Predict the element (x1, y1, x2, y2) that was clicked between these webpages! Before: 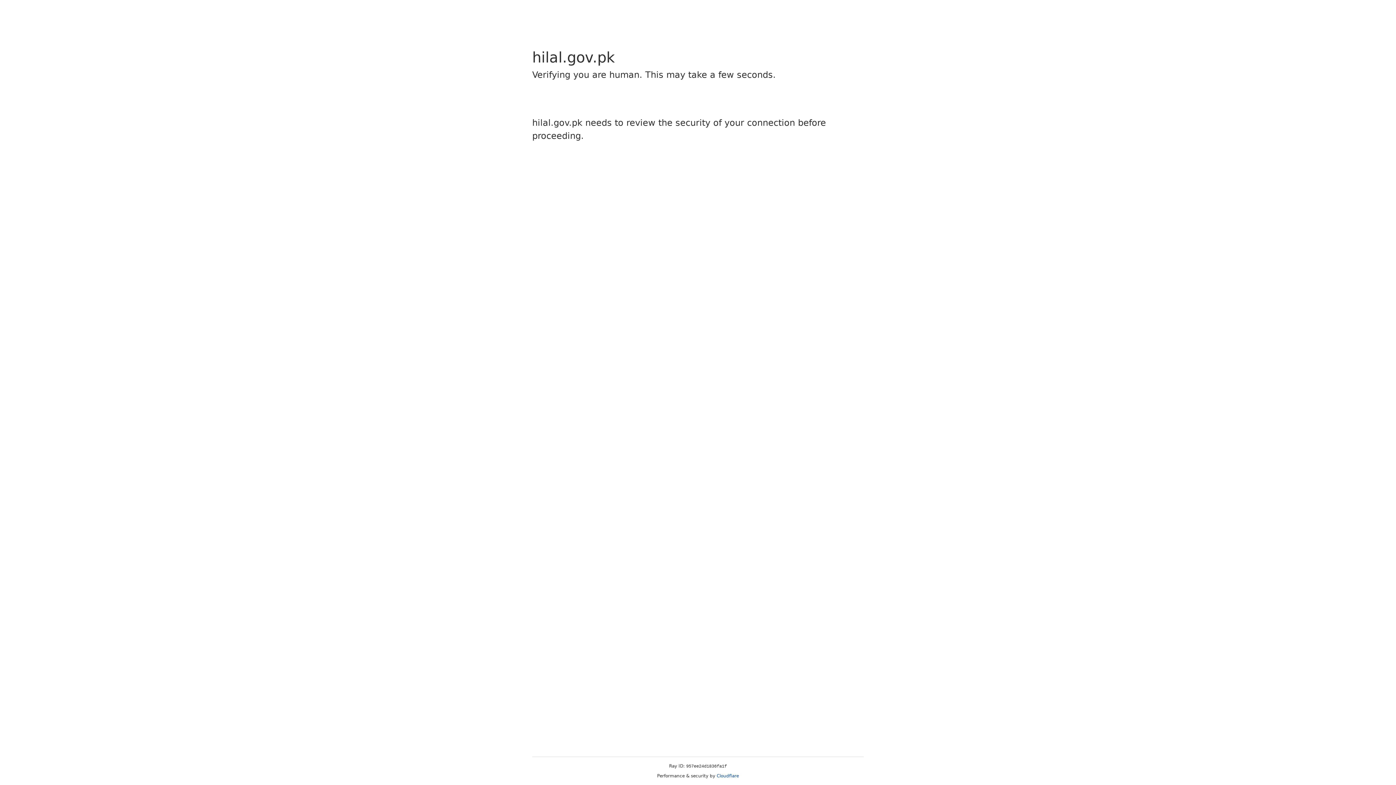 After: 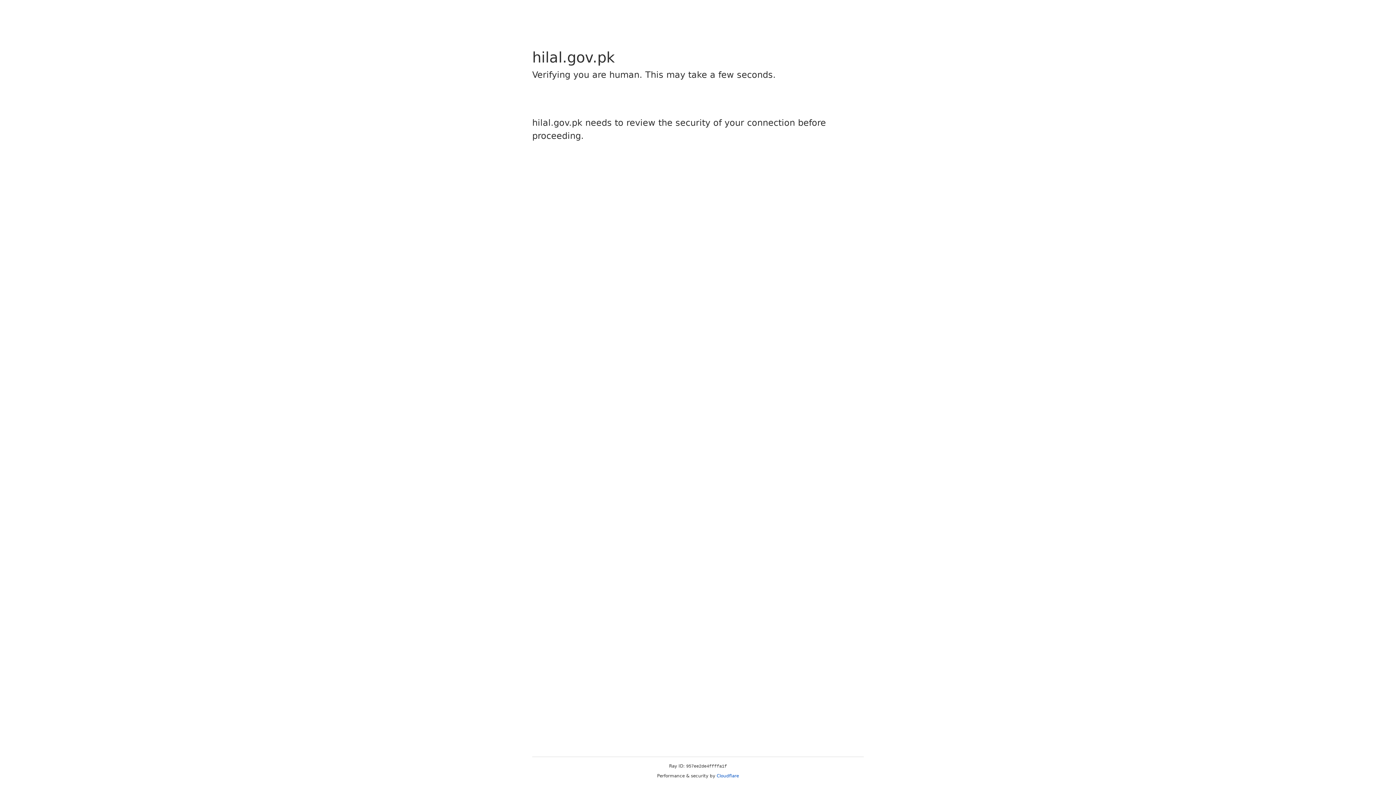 Action: label: Cloudflare bbox: (716, 773, 739, 778)